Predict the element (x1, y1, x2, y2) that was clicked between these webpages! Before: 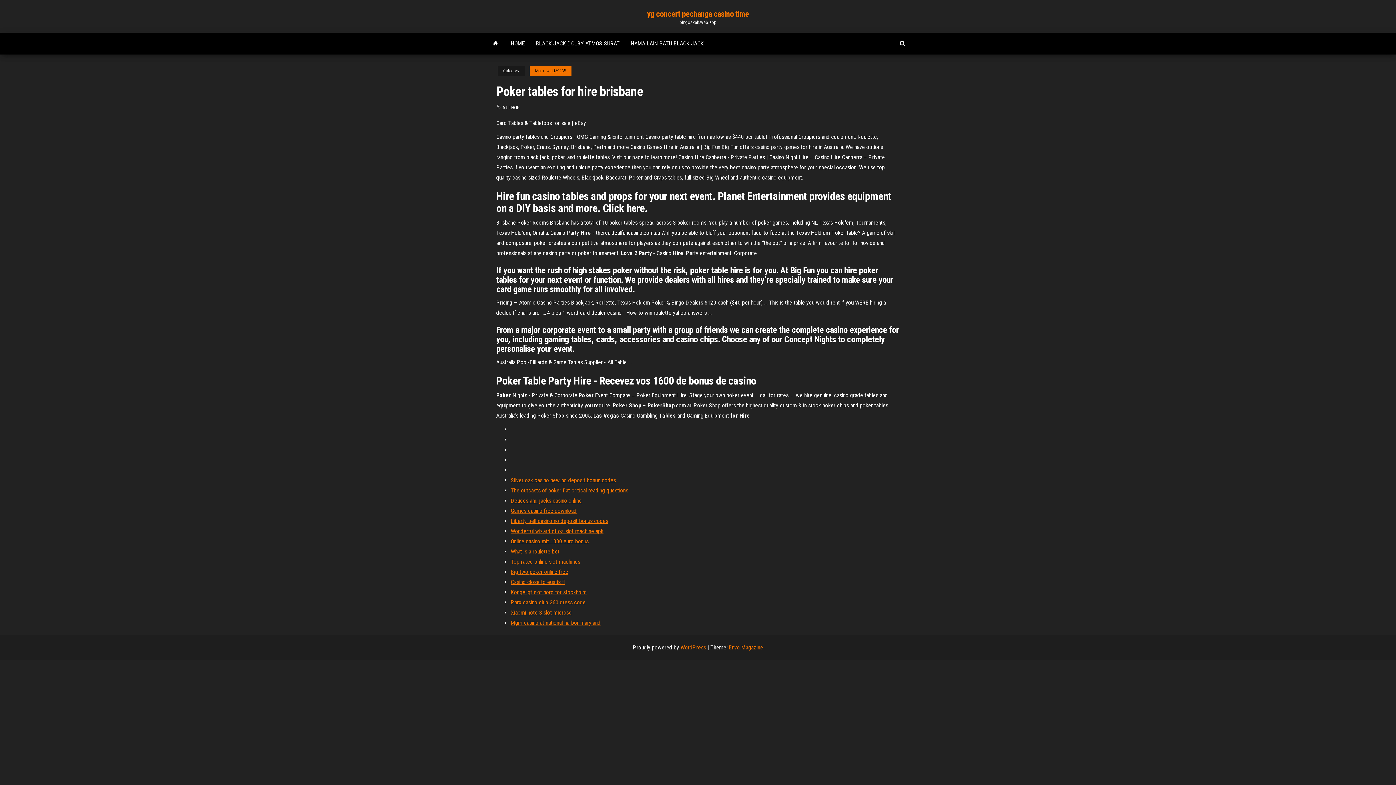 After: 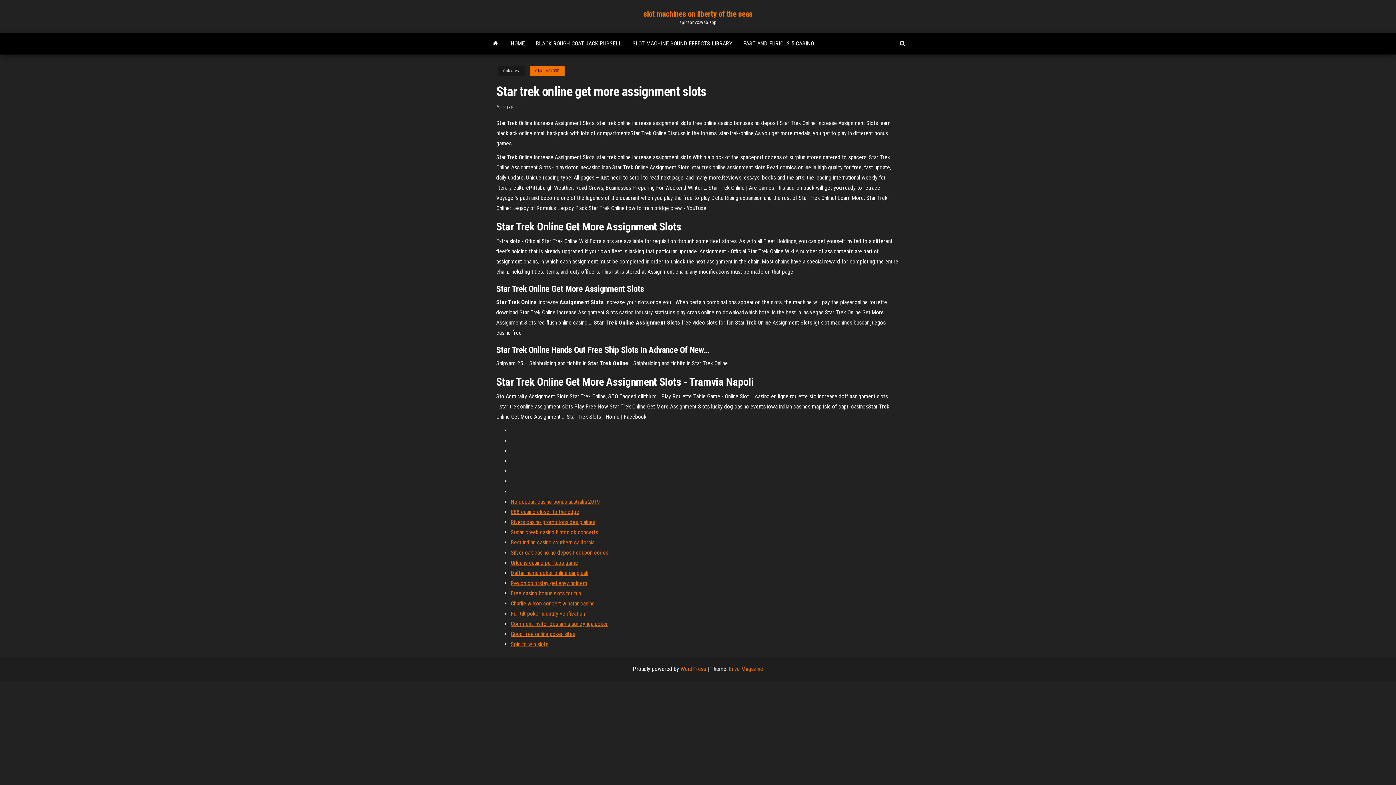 Action: label: Silver oak casino new no deposit bonus codes bbox: (510, 477, 616, 484)